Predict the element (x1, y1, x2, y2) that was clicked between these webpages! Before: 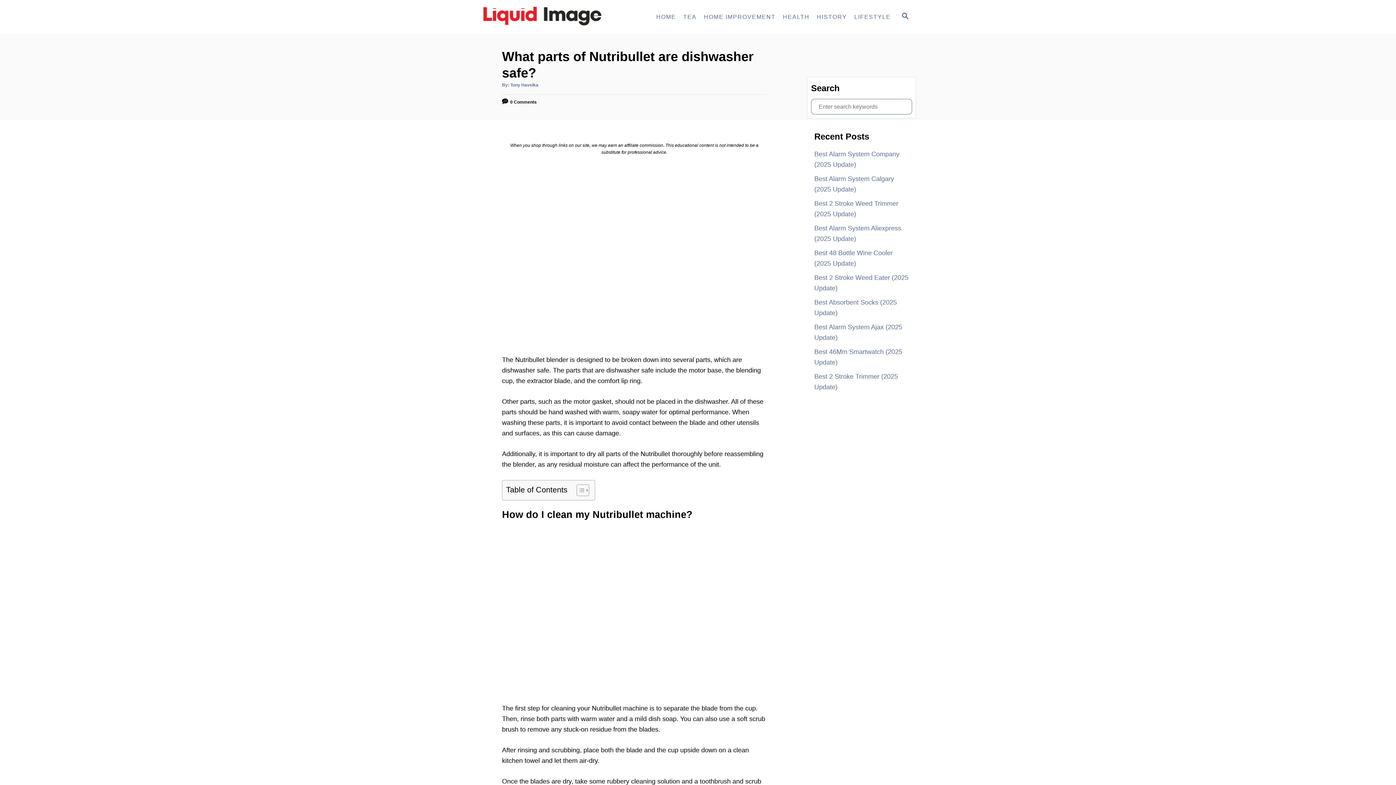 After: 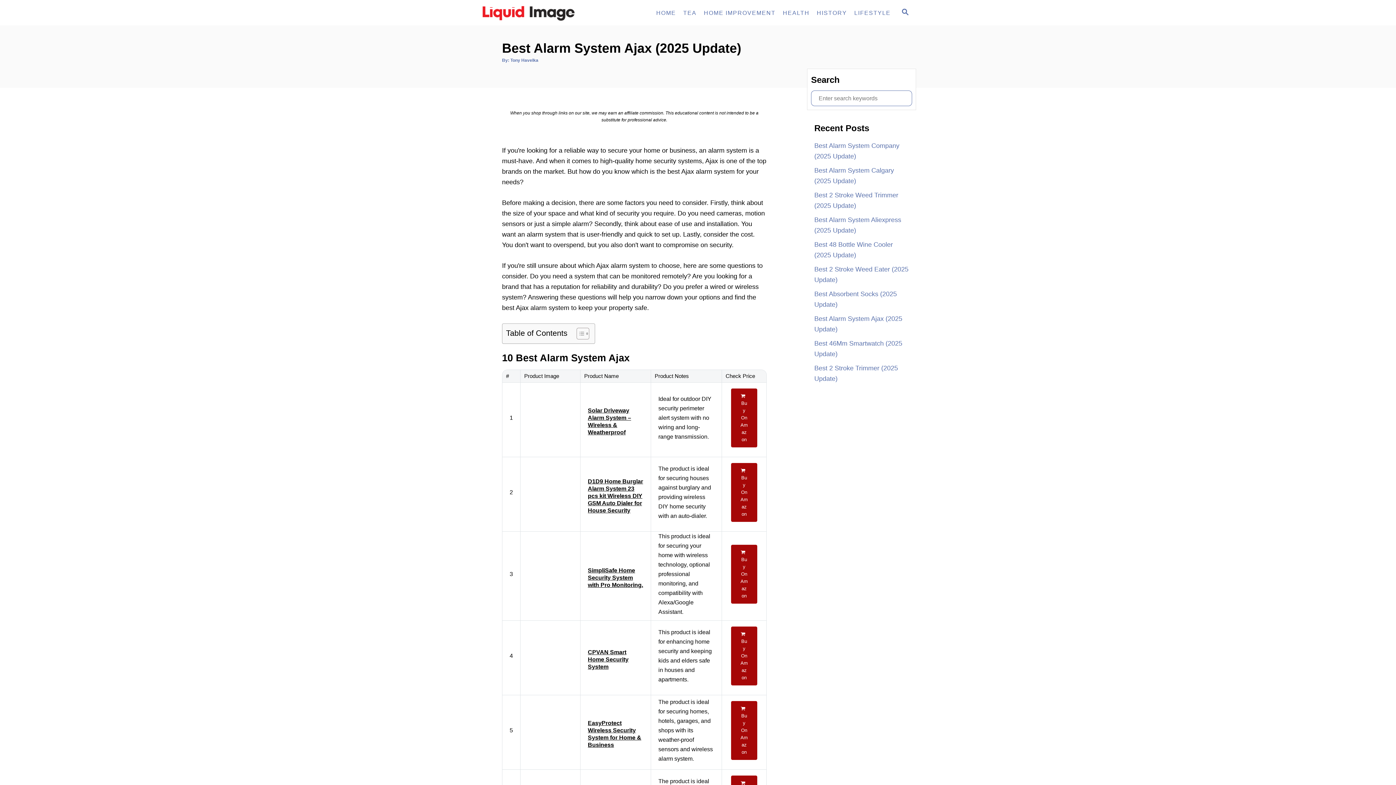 Action: bbox: (814, 320, 909, 345) label: Best Alarm System Ajax (2025 Update)